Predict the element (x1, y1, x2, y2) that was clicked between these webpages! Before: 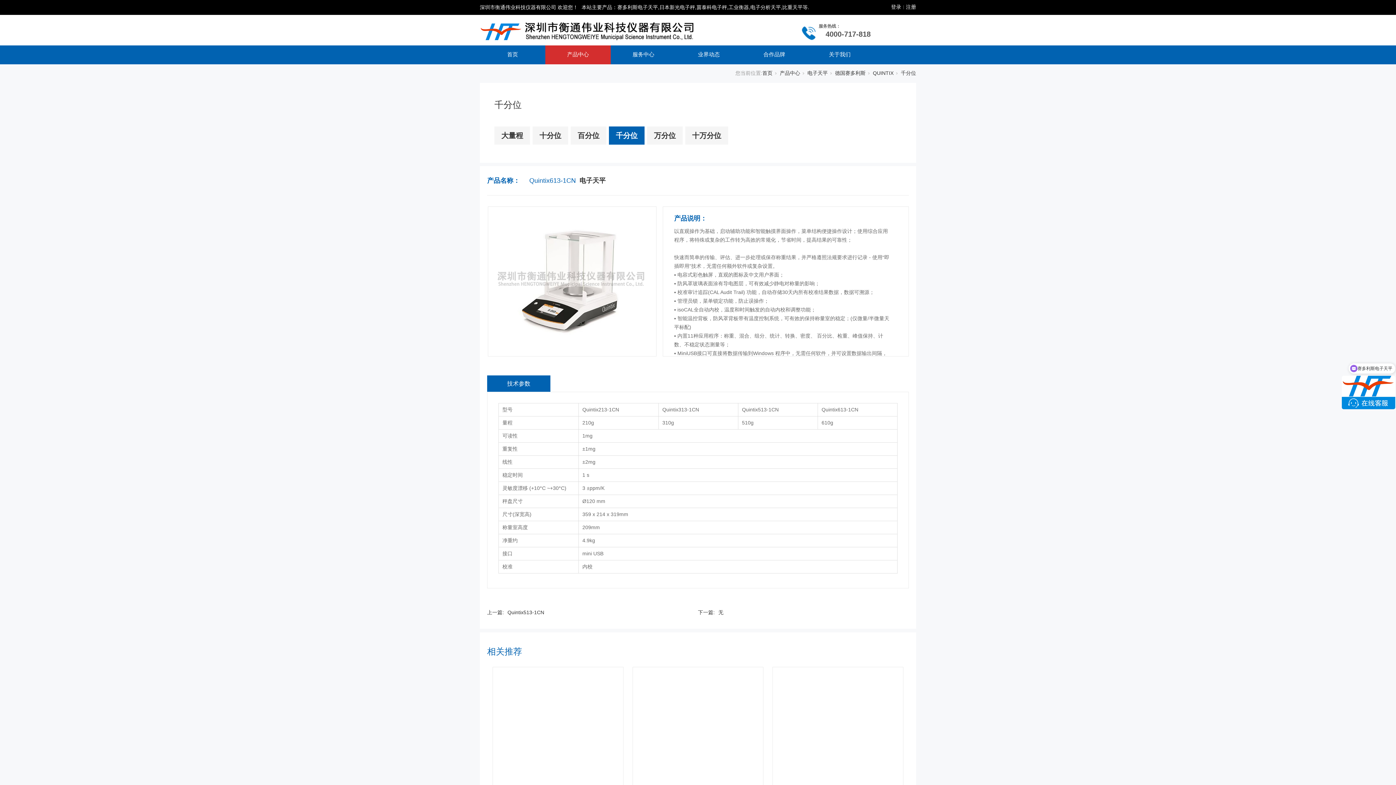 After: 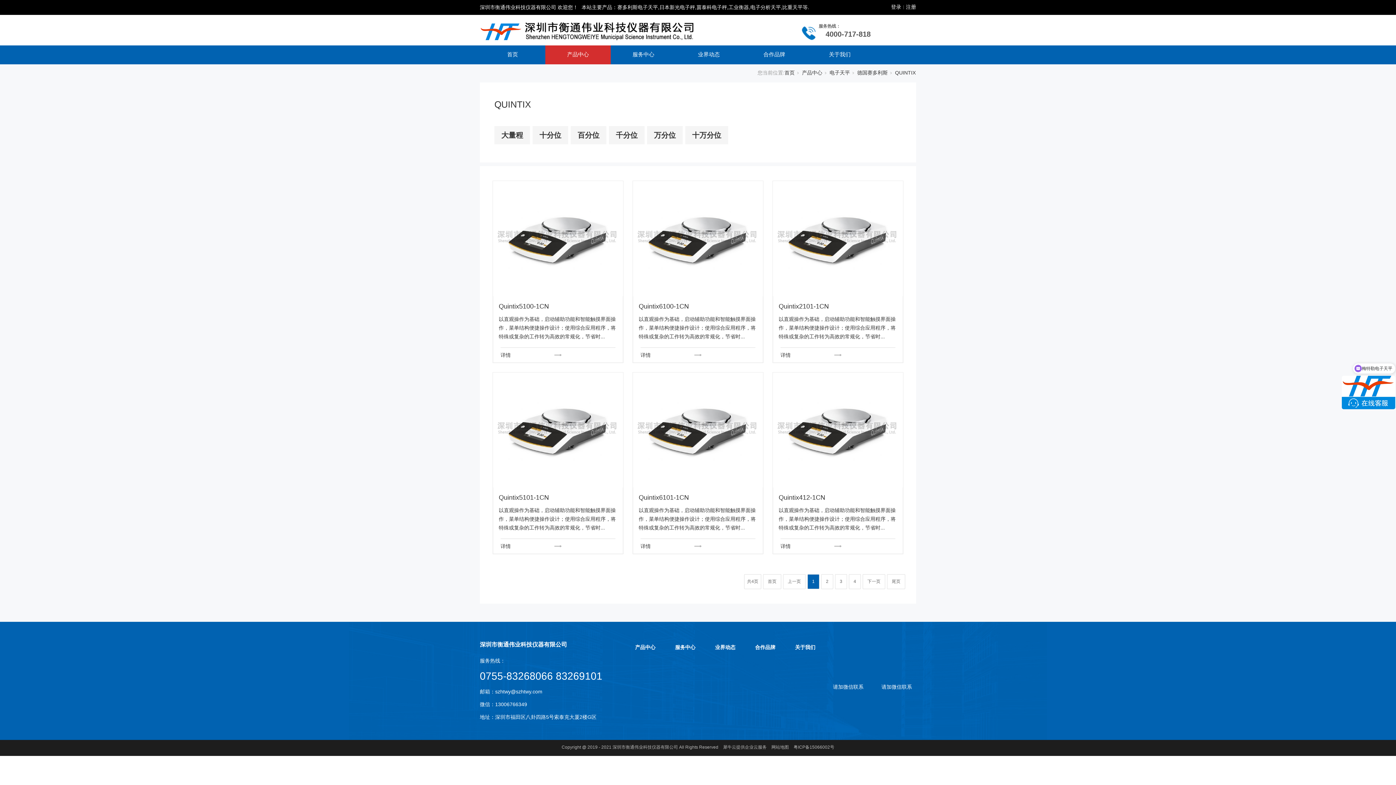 Action: bbox: (873, 70, 893, 75) label: QUINTIX